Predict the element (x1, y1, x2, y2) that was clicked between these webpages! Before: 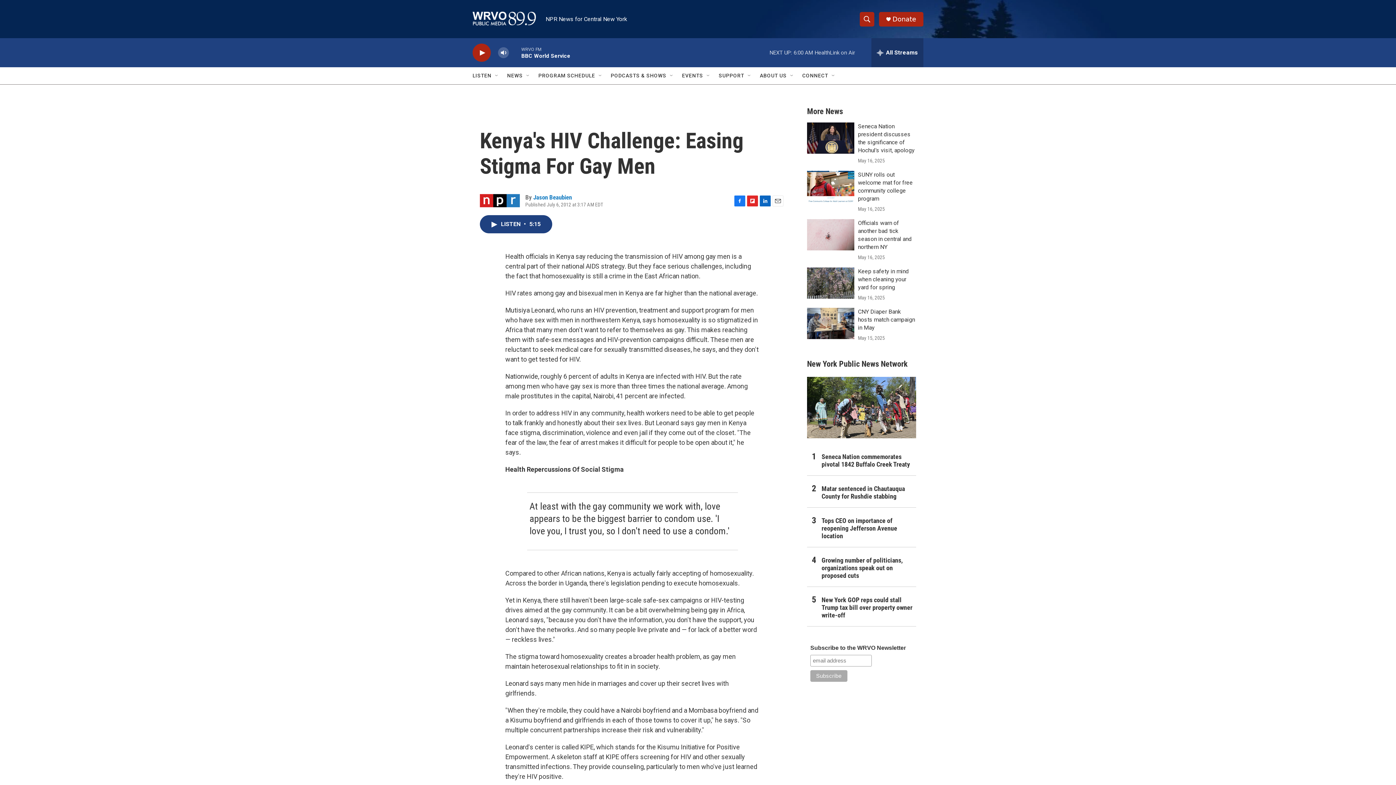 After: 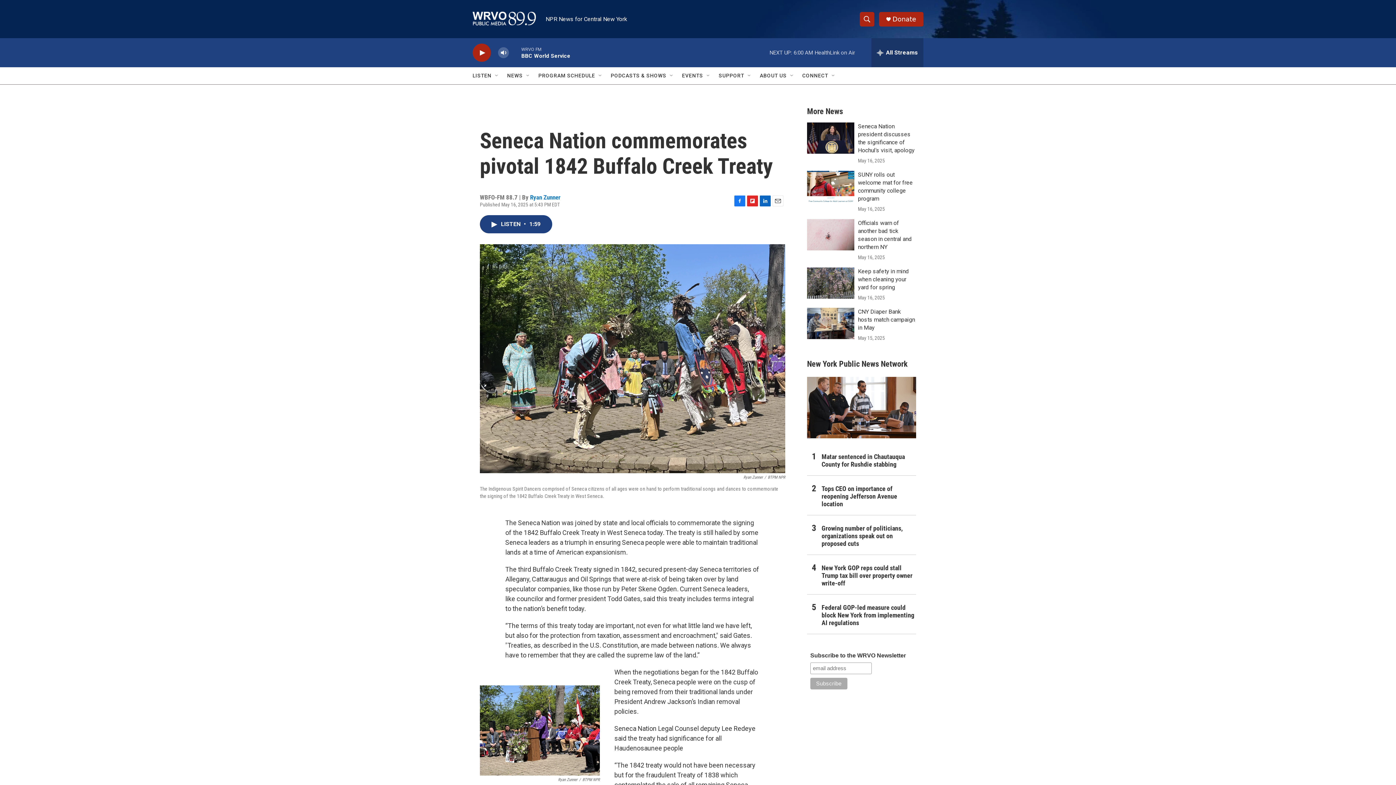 Action: label: Seneca Nation commemorates pivotal 1842 Buffalo Creek Treaty bbox: (821, 453, 916, 468)